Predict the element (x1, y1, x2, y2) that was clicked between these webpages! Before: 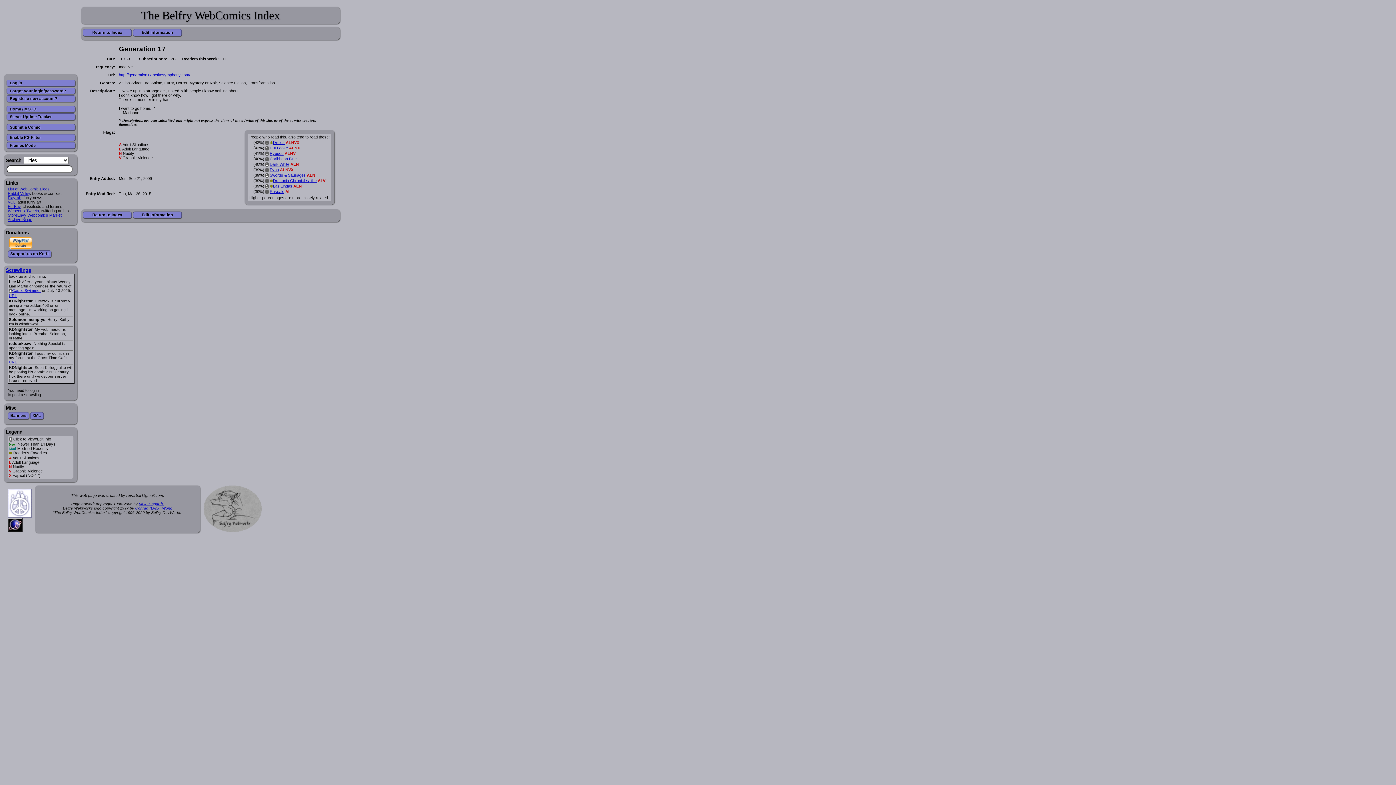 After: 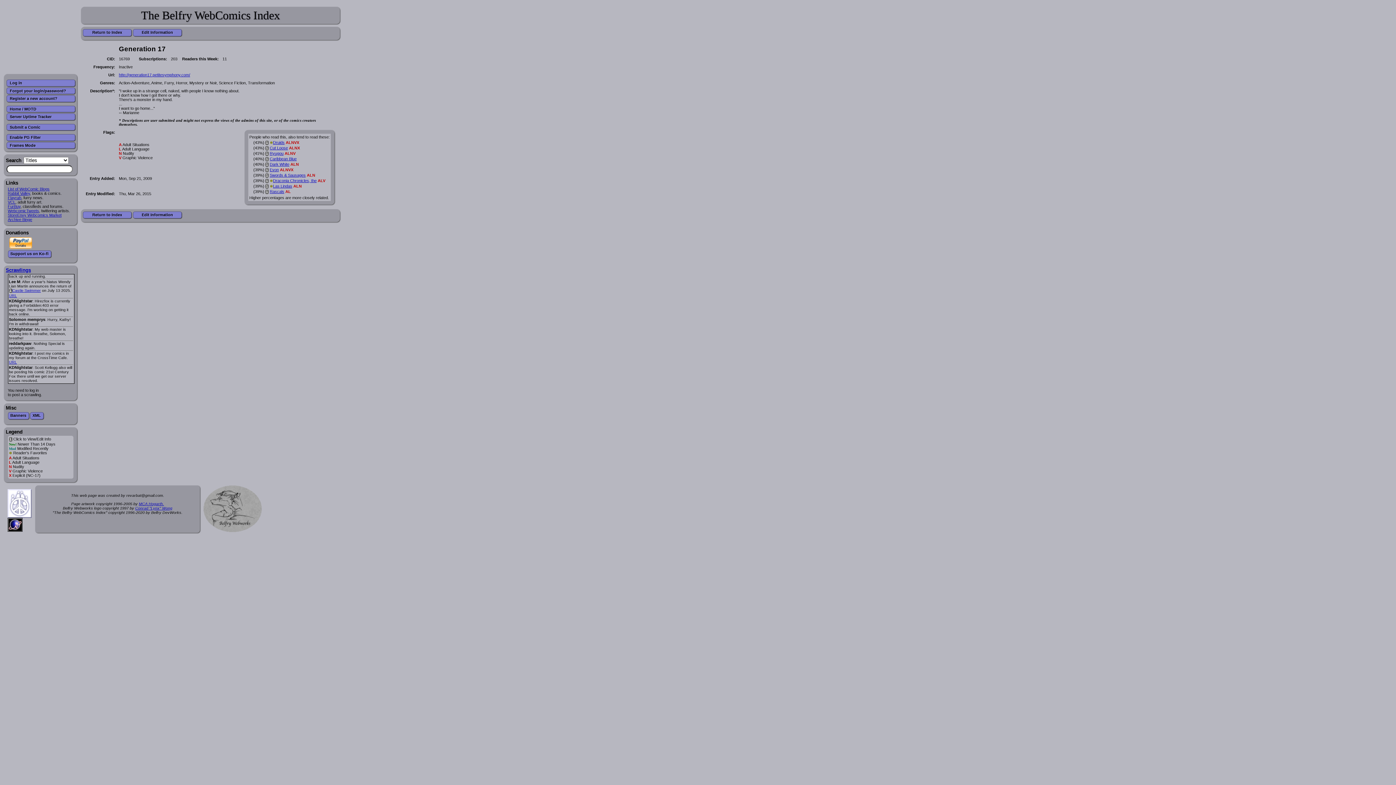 Action: bbox: (12, 288, 40, 292) label: Castle Swimmer